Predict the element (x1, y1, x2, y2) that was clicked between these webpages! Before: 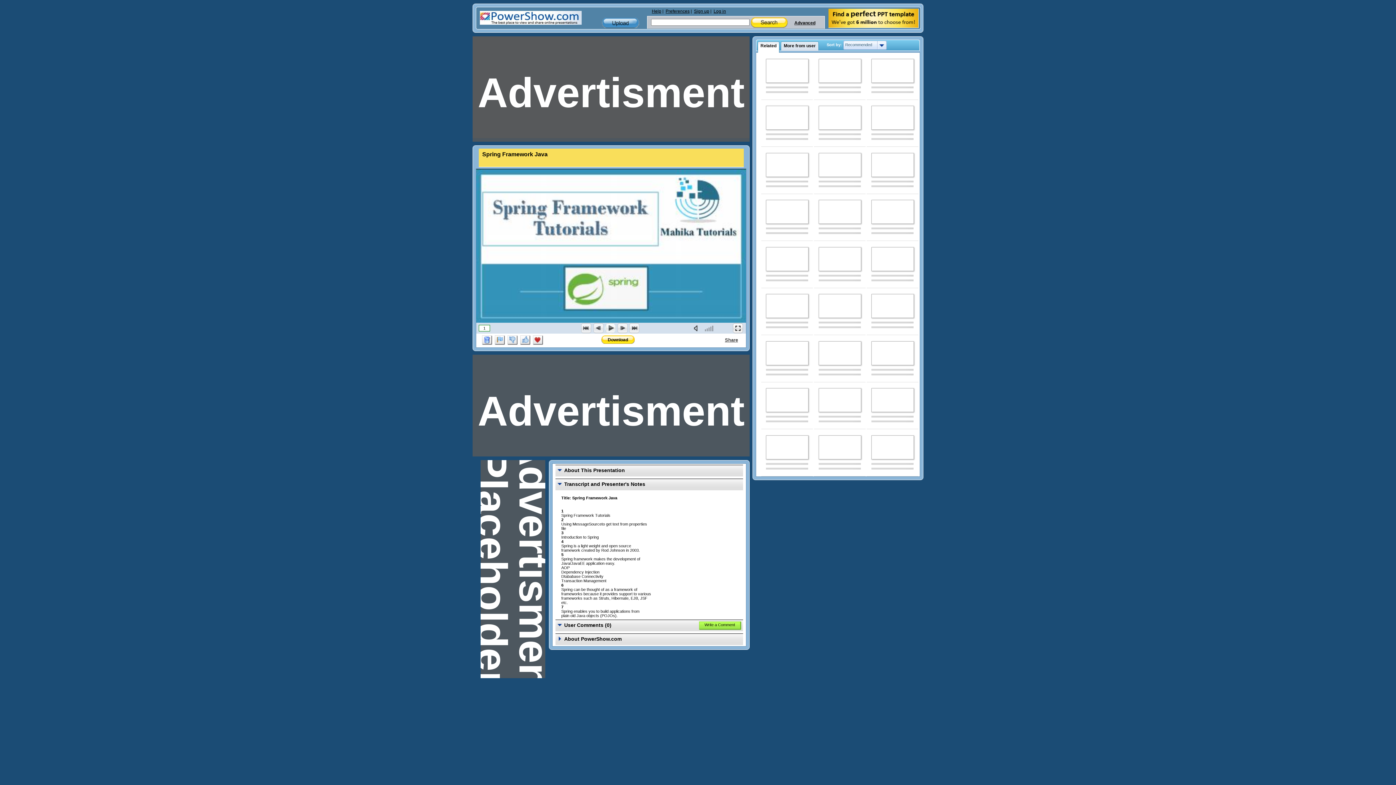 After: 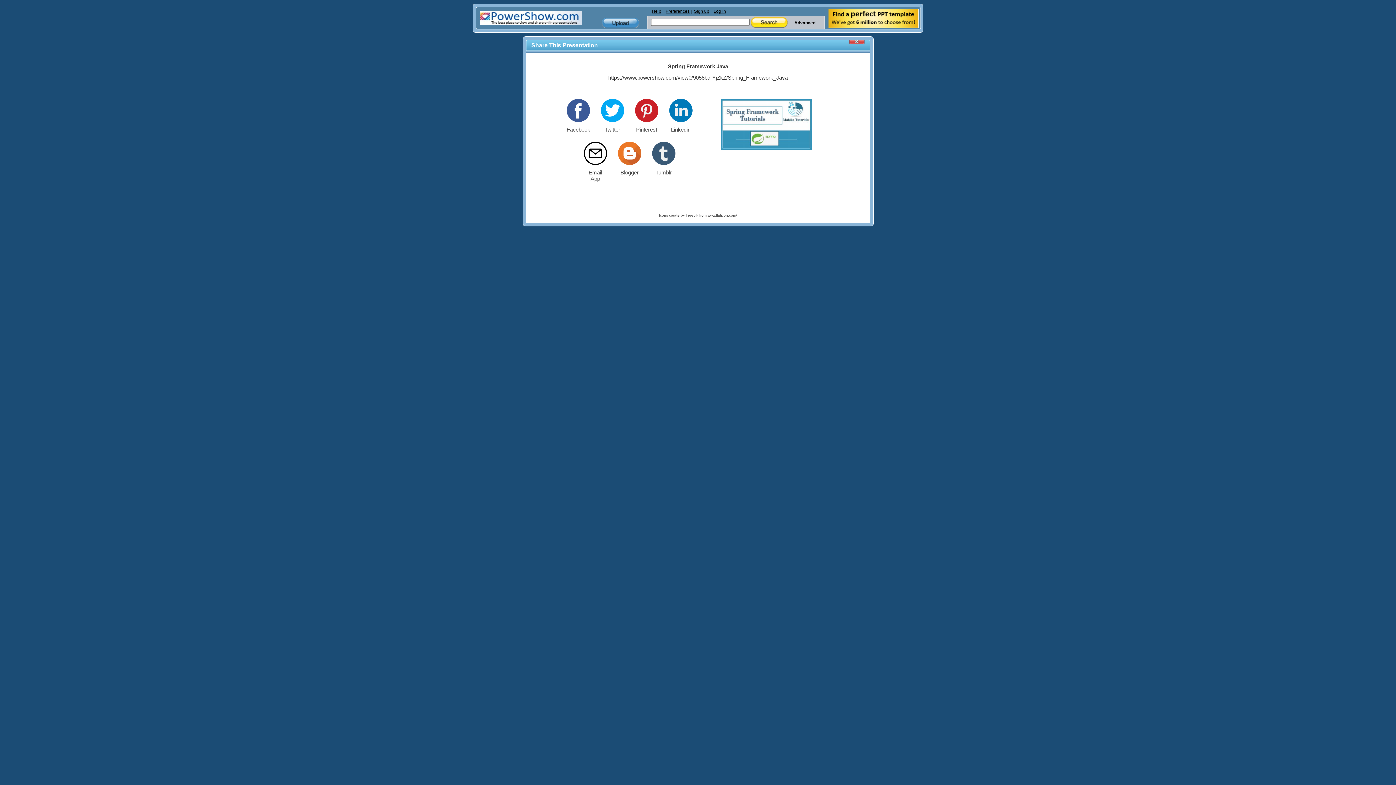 Action: bbox: (717, 336, 724, 343) label: Share